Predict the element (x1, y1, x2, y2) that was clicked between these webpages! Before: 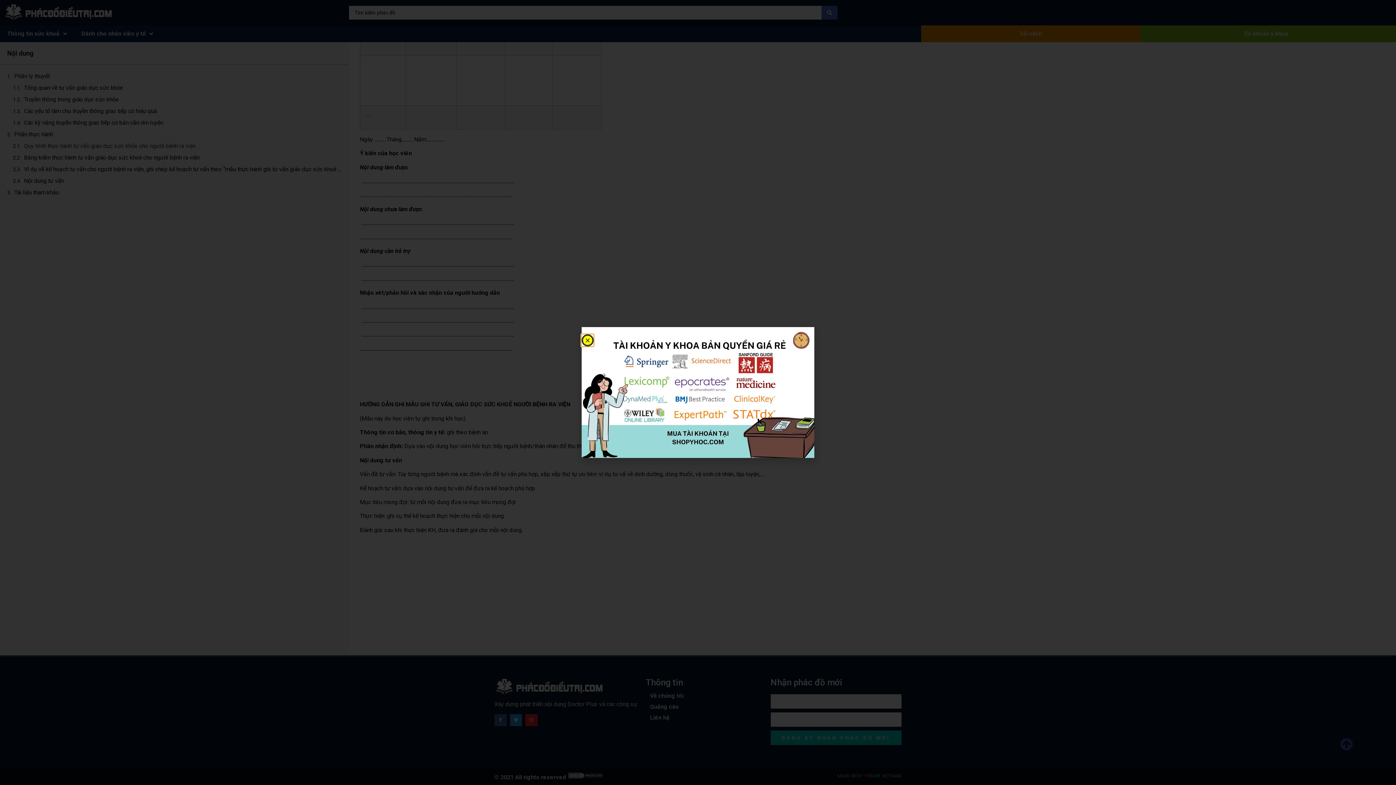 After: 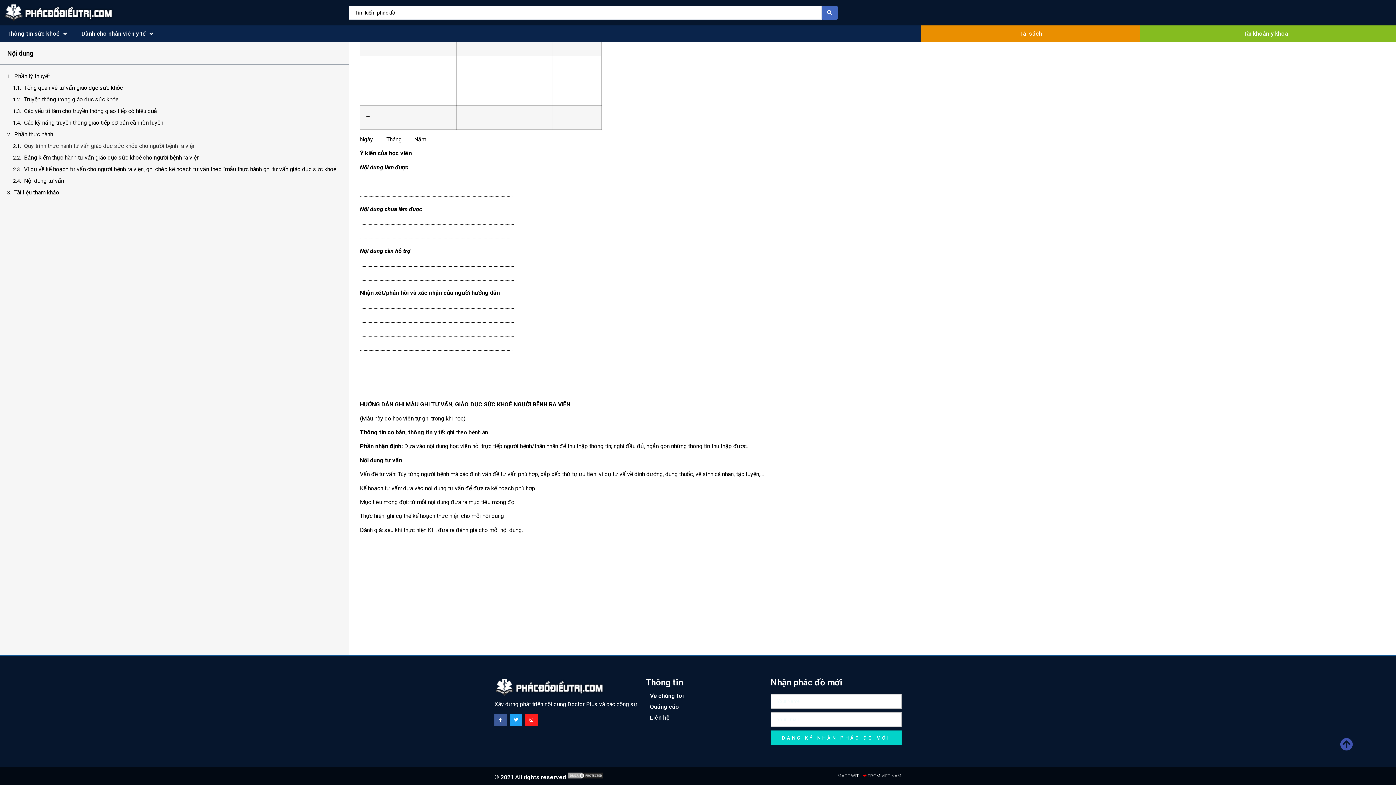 Action: label: Close bbox: (581, 334, 593, 346)